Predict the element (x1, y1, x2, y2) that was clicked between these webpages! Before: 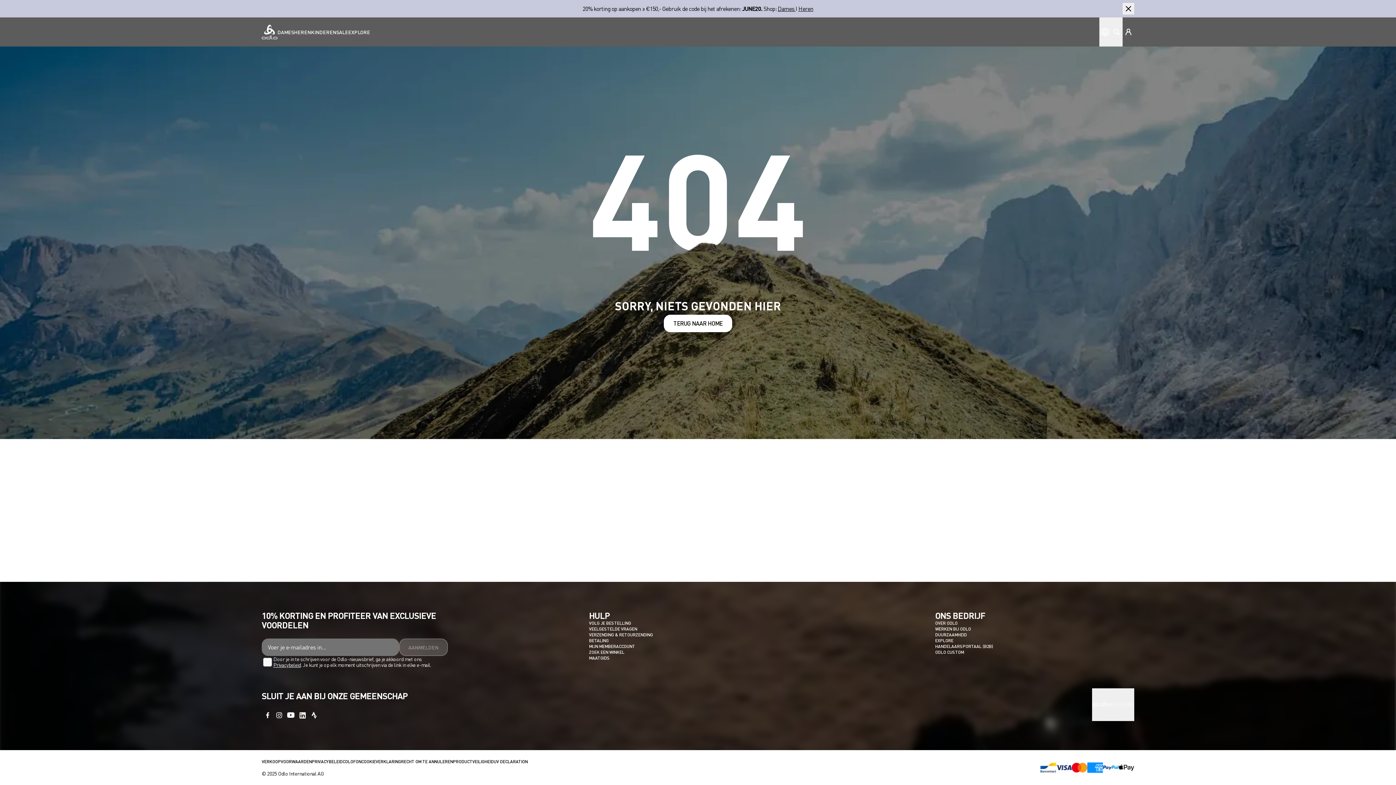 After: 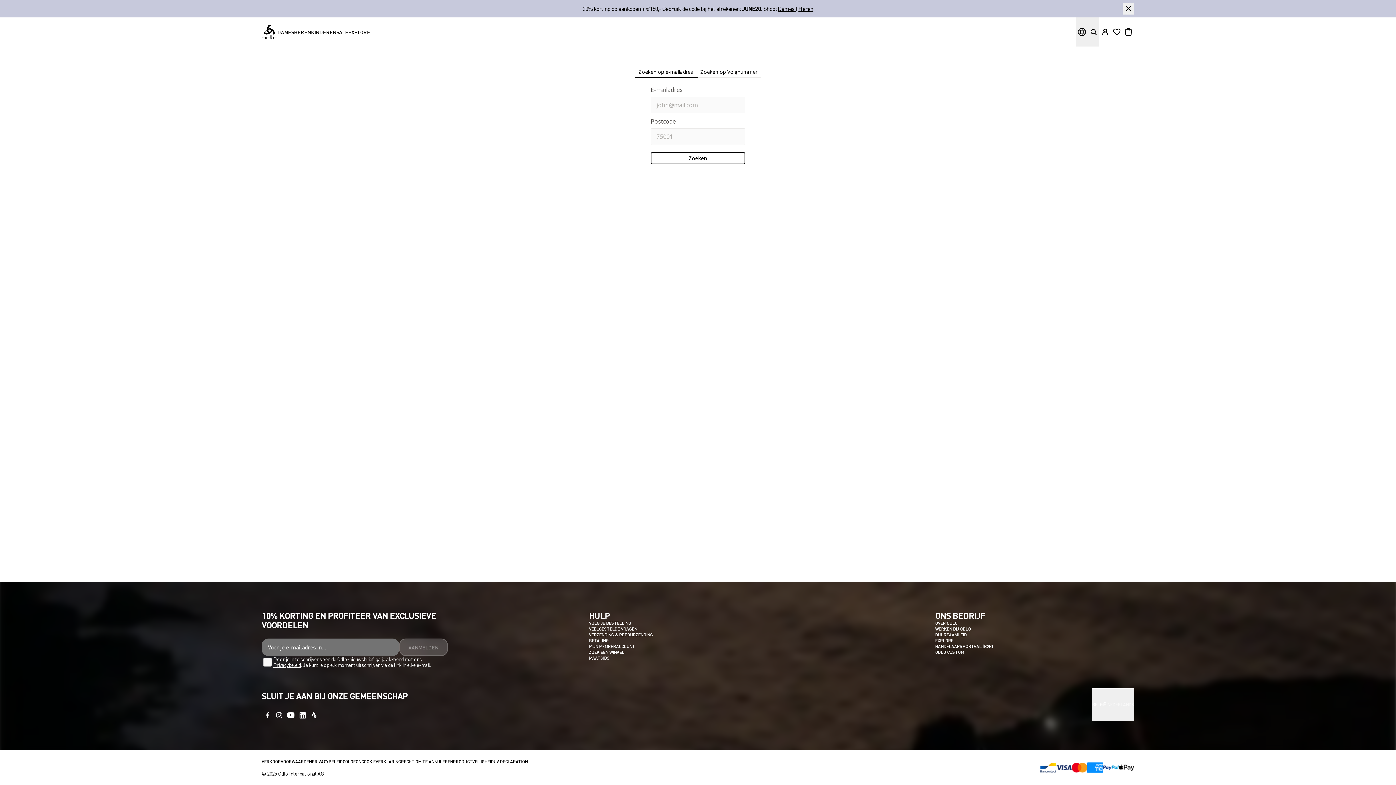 Action: label: VOLG JE BESTELLING bbox: (589, 620, 631, 626)